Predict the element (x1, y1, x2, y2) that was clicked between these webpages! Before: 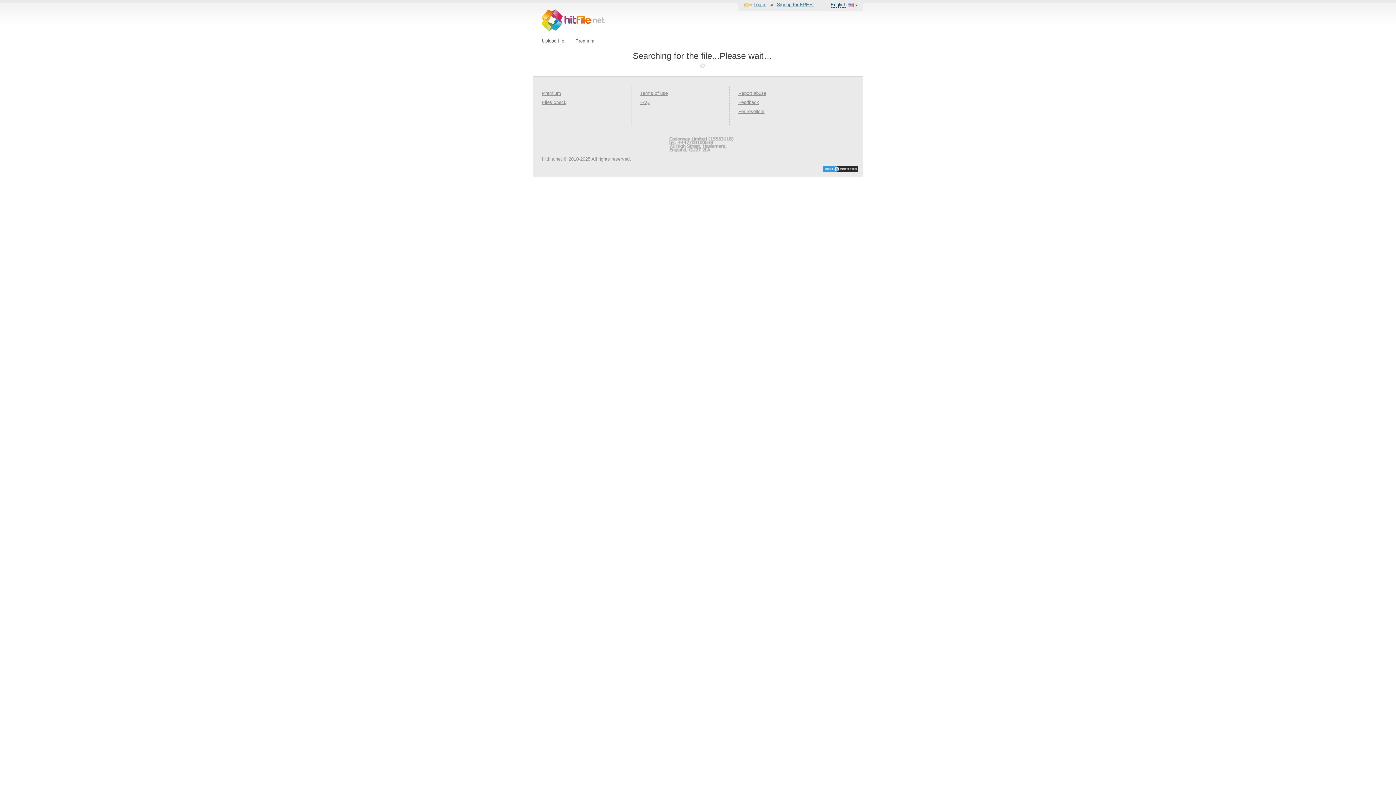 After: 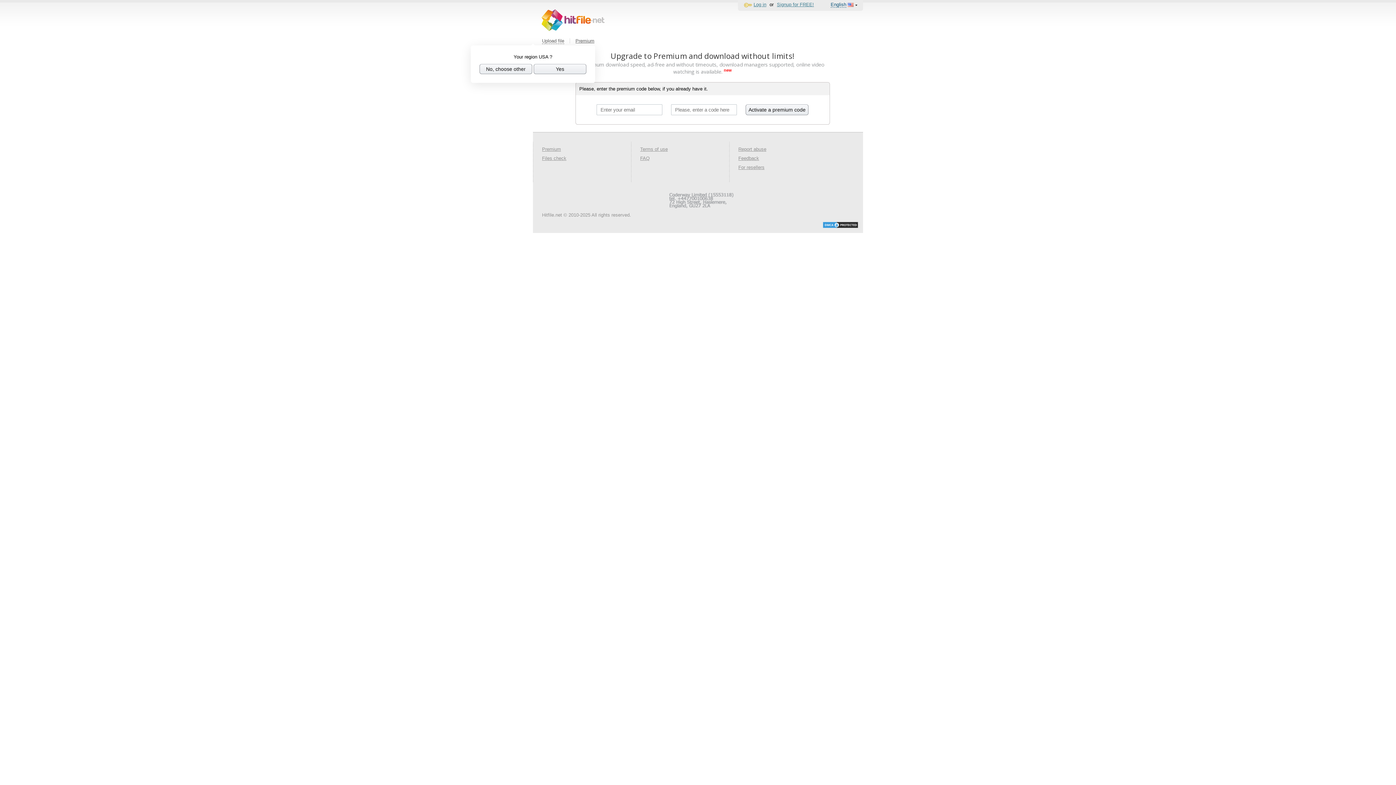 Action: bbox: (575, 38, 594, 43) label: Premium